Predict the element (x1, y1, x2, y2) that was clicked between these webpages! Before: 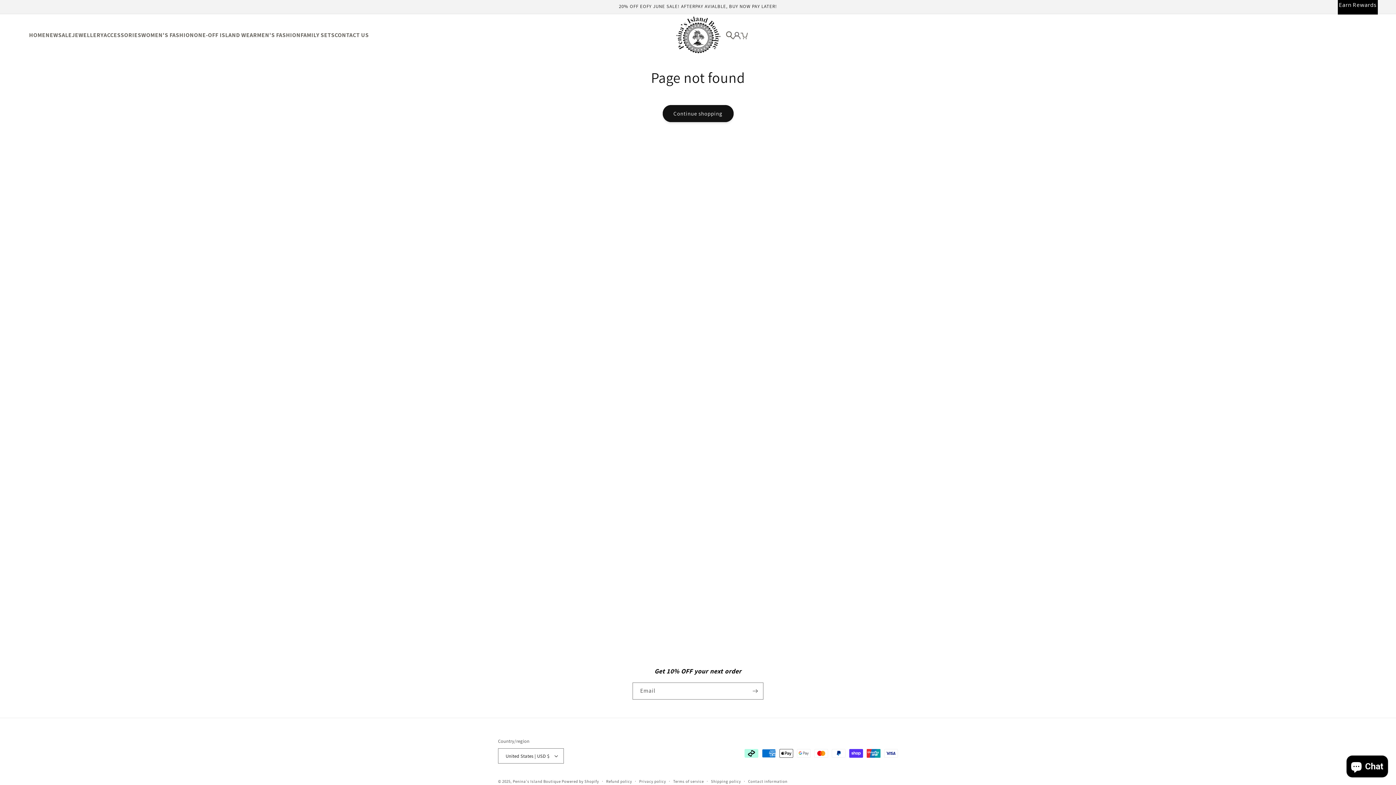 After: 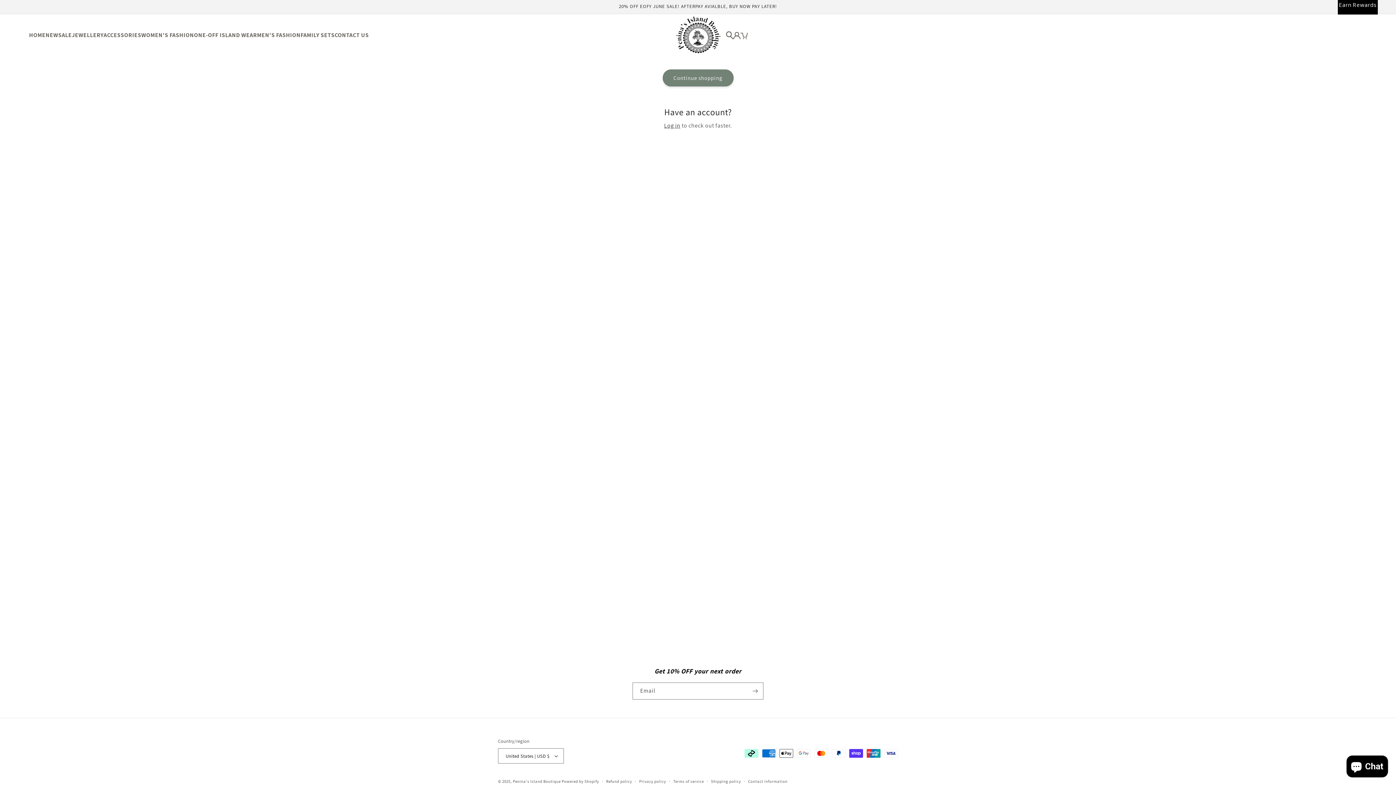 Action: bbox: (740, 32, 748, 39)